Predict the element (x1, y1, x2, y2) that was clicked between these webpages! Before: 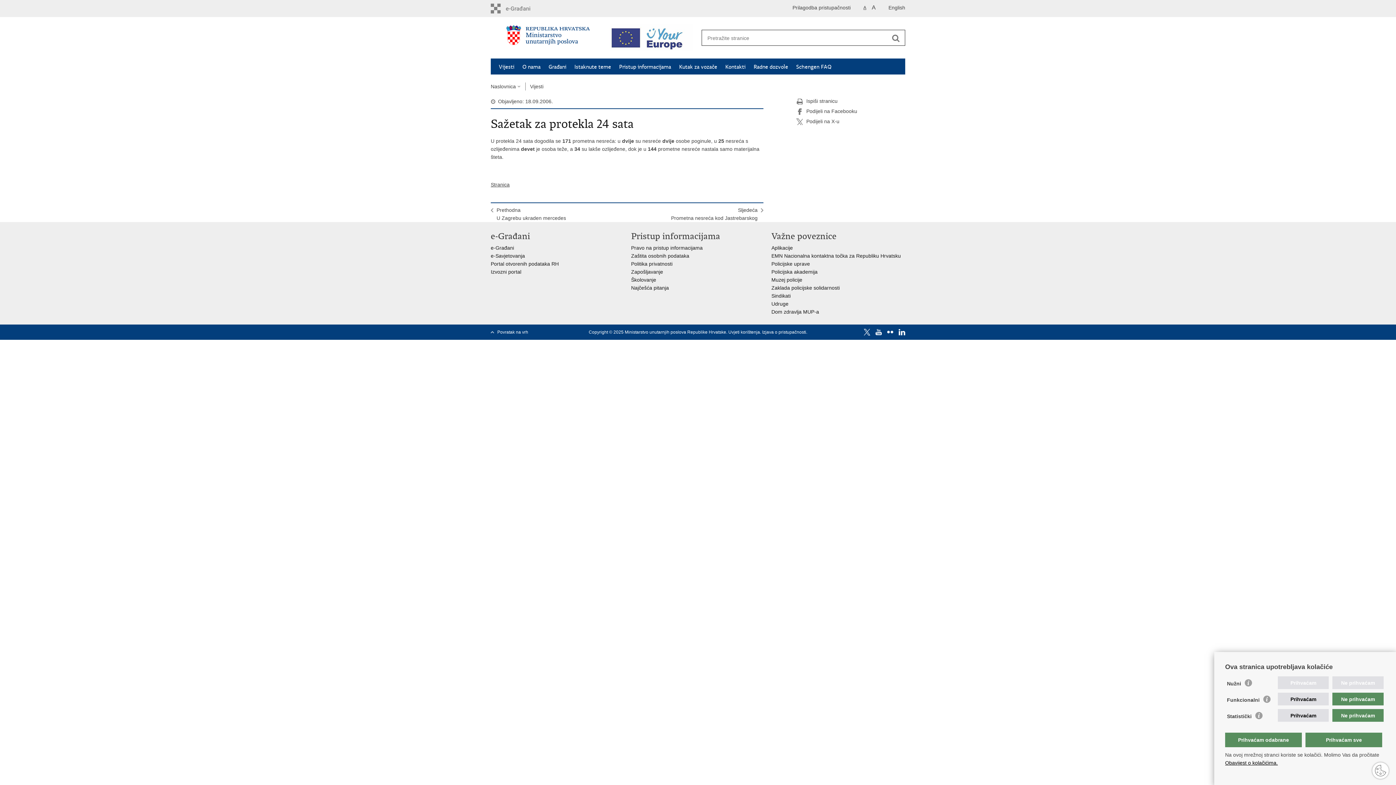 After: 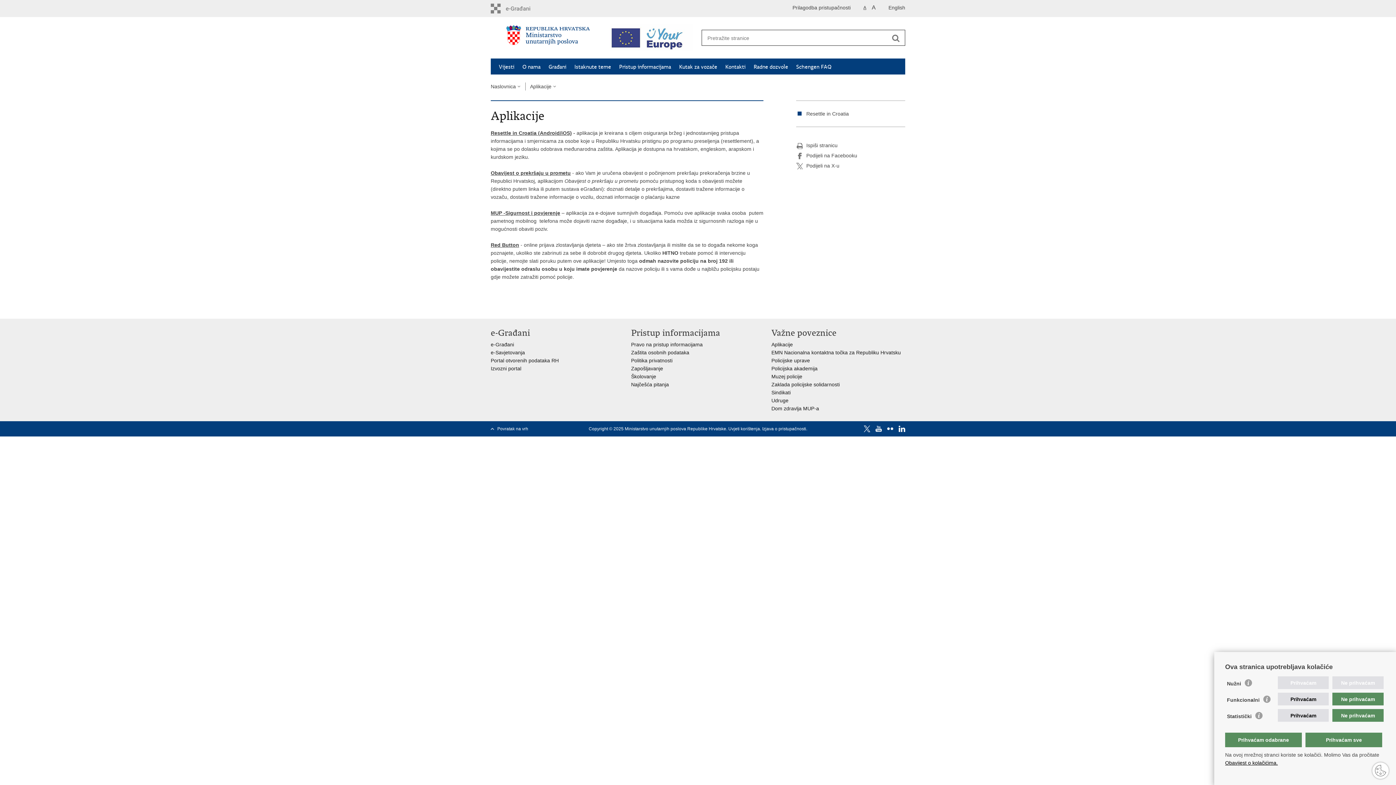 Action: bbox: (771, 245, 793, 250) label: Aplikacije